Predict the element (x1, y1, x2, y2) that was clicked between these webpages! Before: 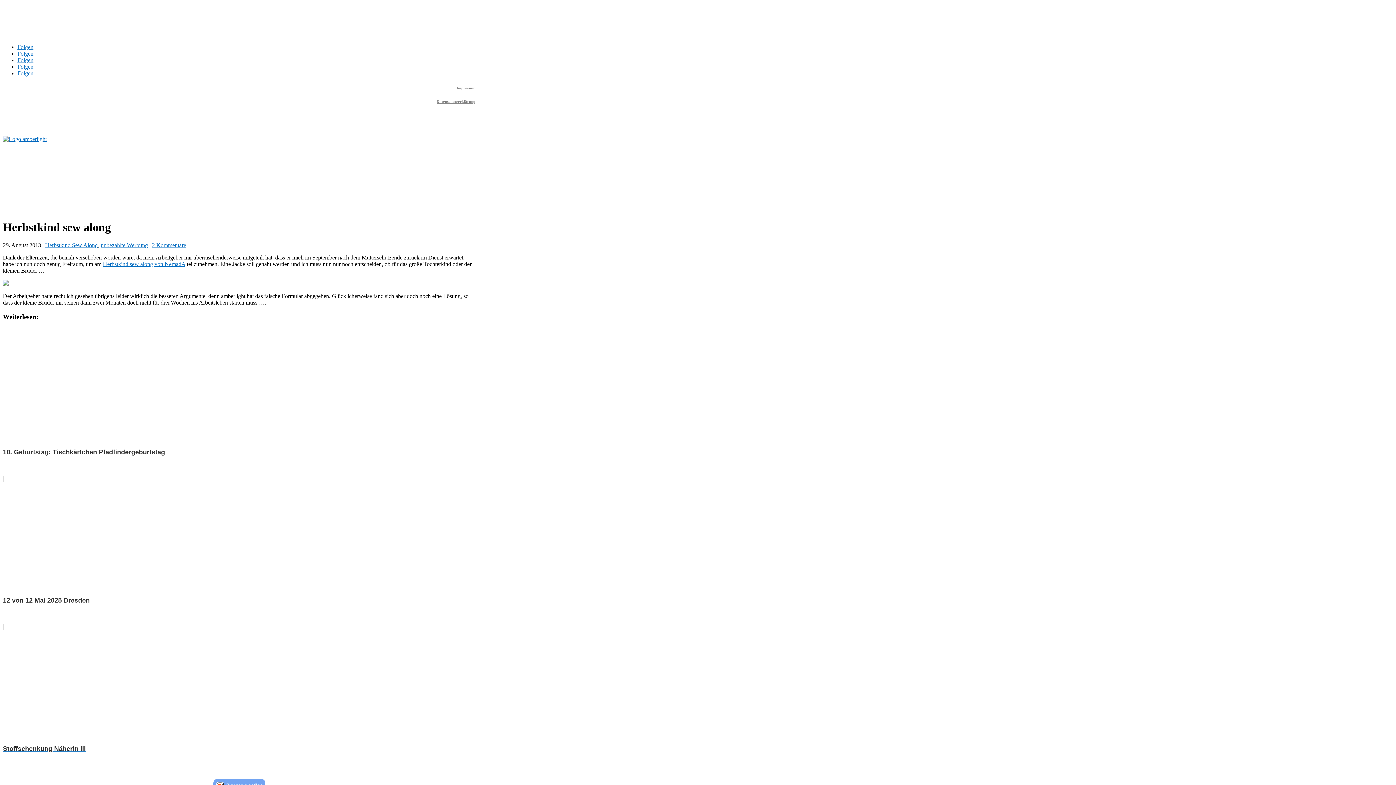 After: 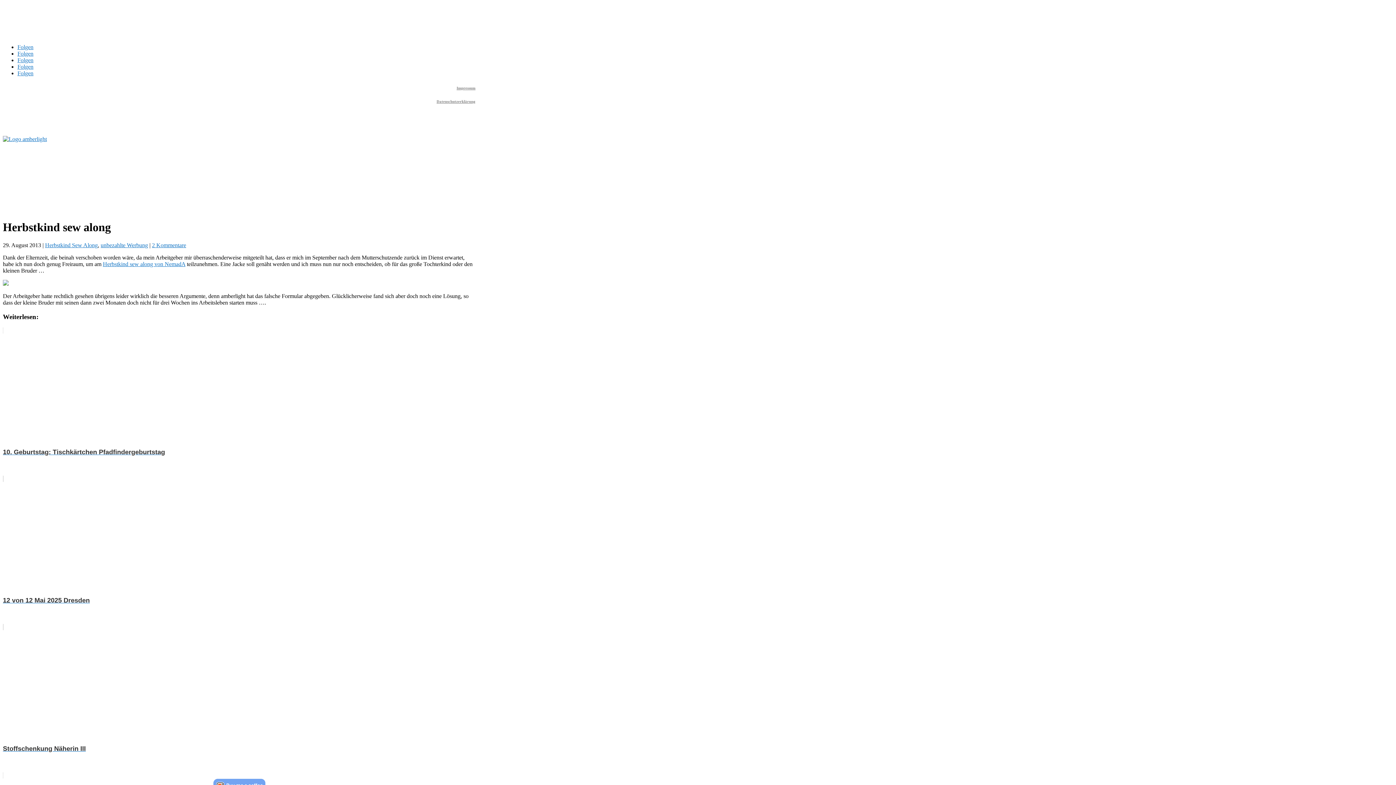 Action: label: Folgen bbox: (17, 50, 33, 56)